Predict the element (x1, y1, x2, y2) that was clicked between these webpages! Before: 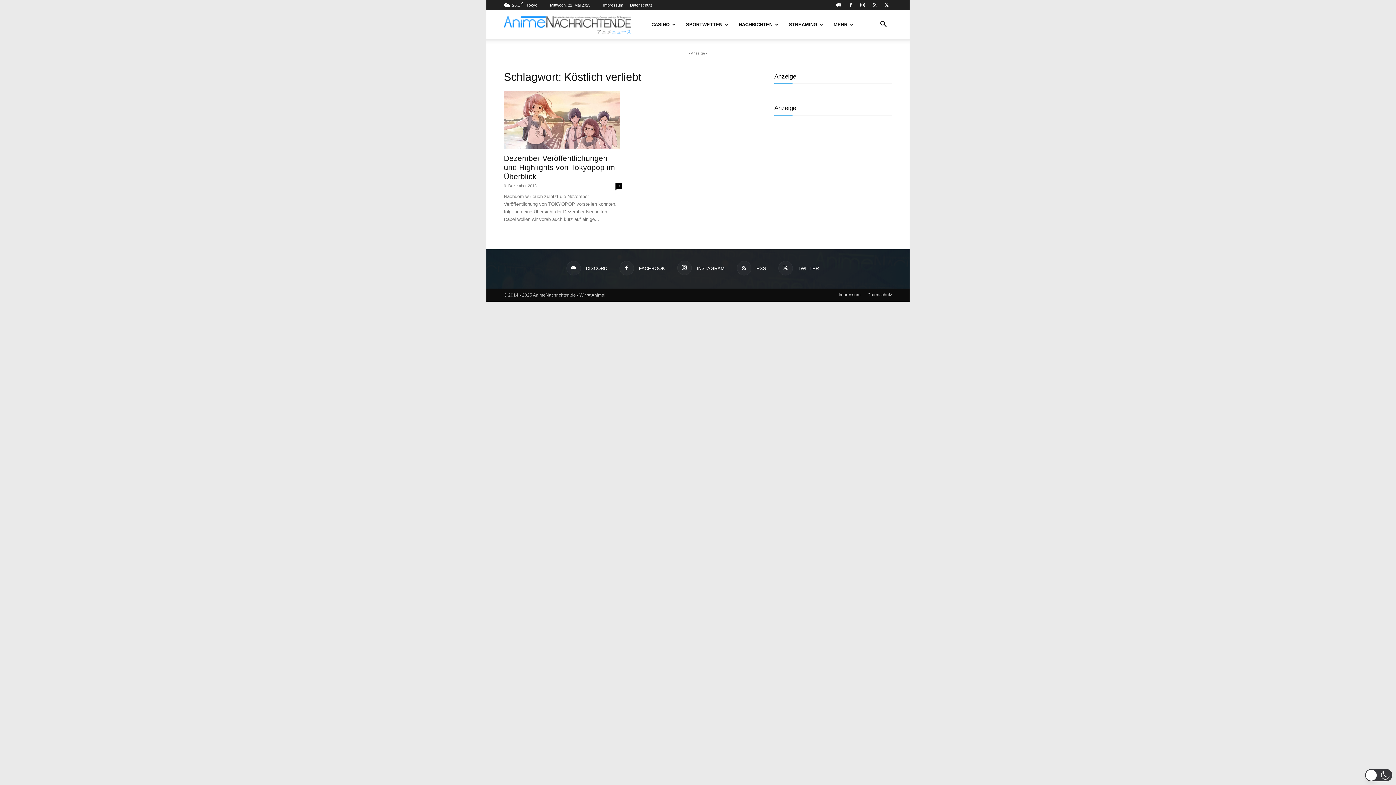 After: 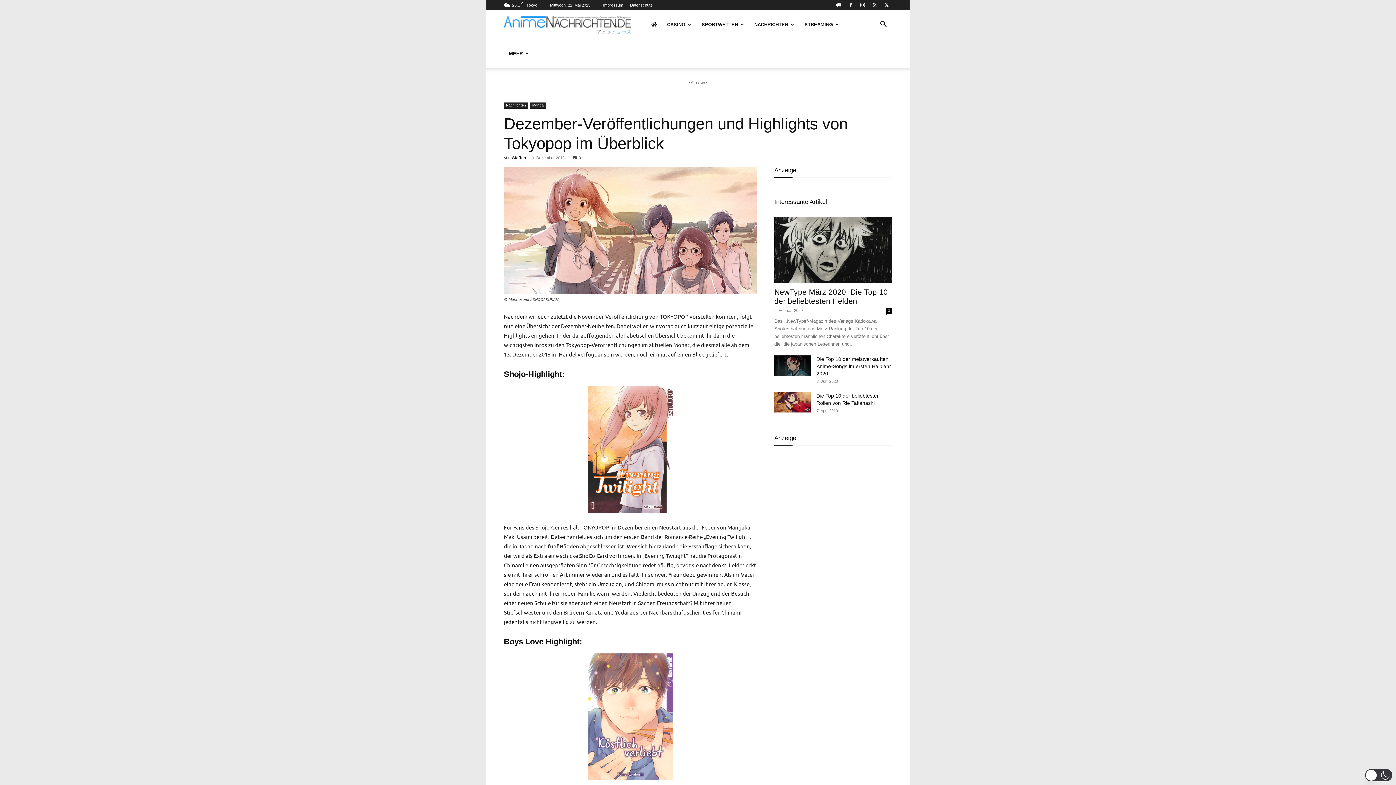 Action: bbox: (504, 154, 615, 180) label: Dezember-Veröffentlichungen und Highlights von Tokyopop im Überblick